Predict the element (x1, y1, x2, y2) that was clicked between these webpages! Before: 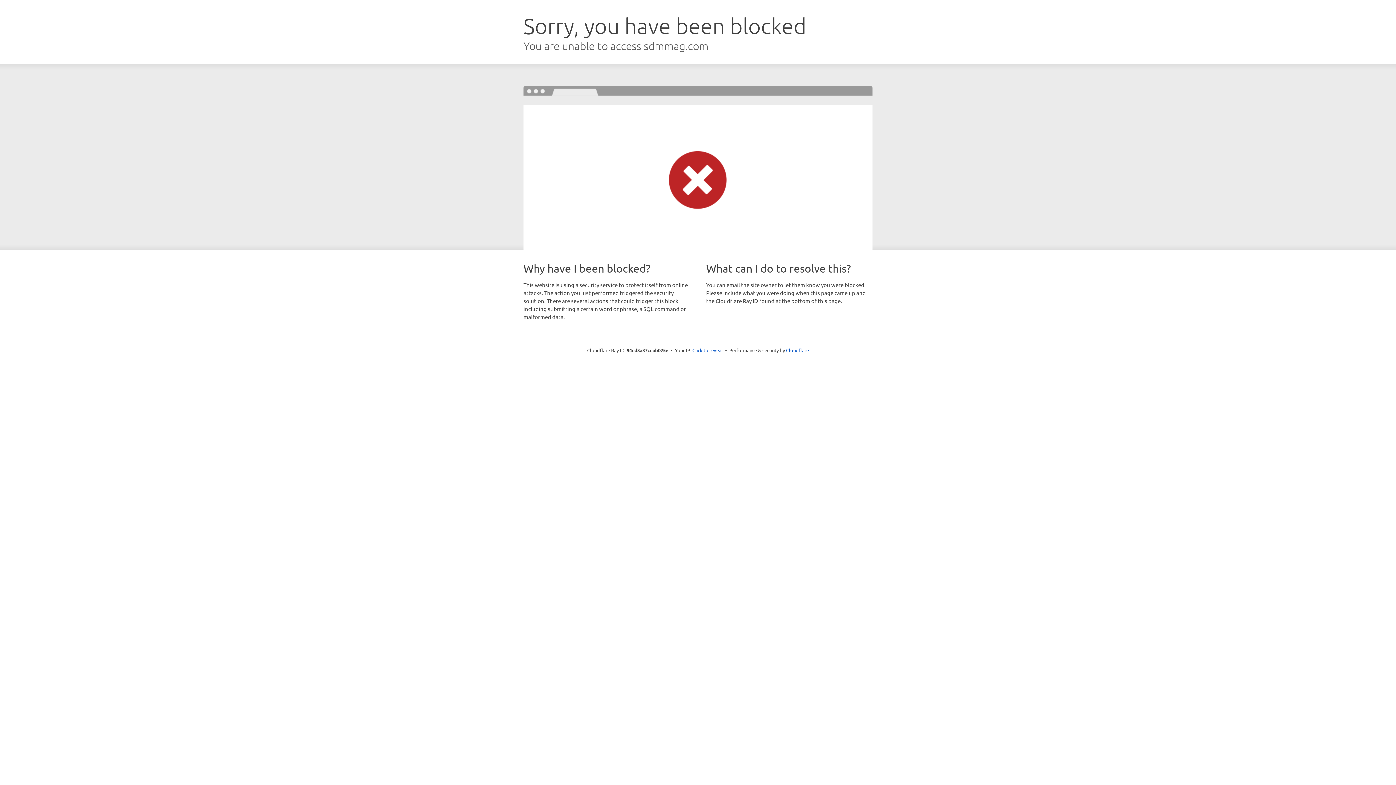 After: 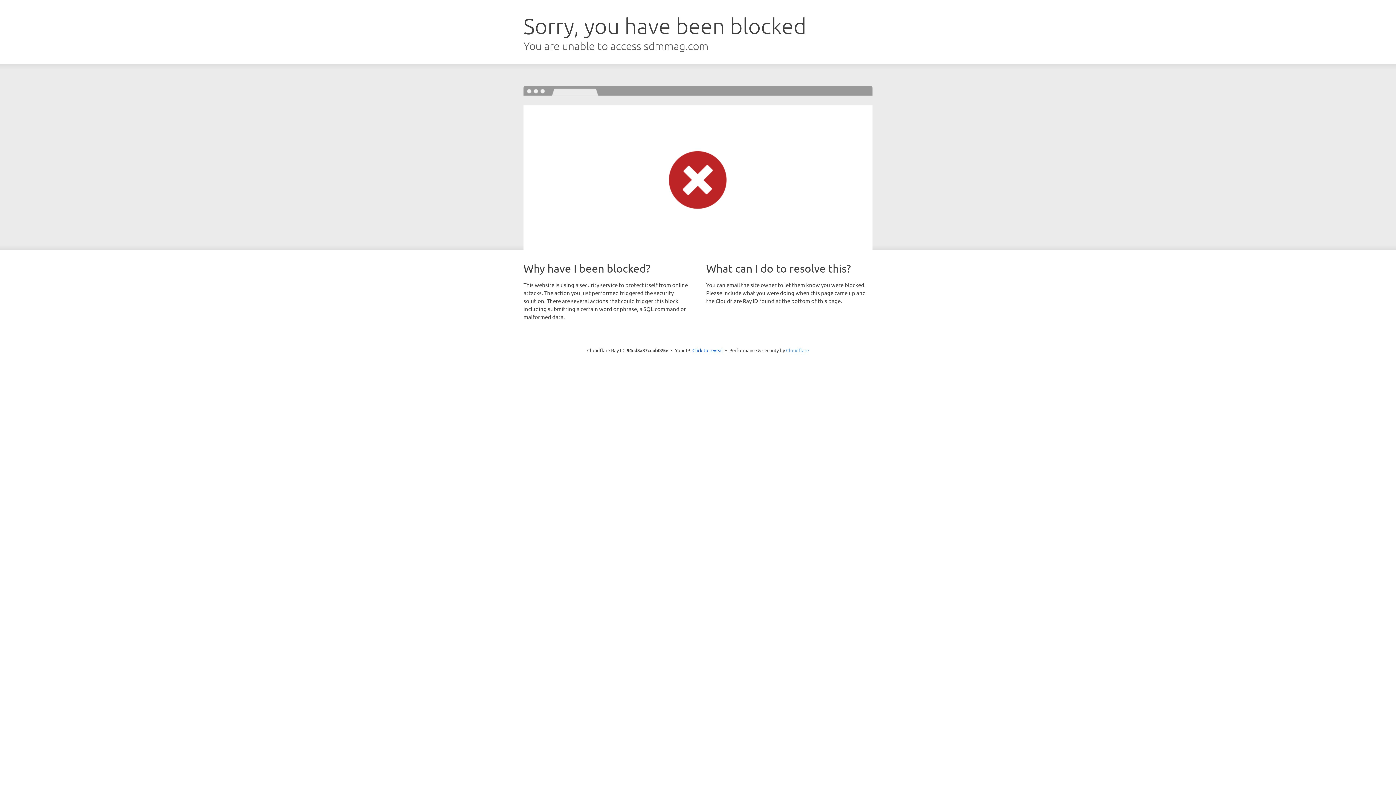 Action: bbox: (786, 347, 809, 353) label: Cloudflare